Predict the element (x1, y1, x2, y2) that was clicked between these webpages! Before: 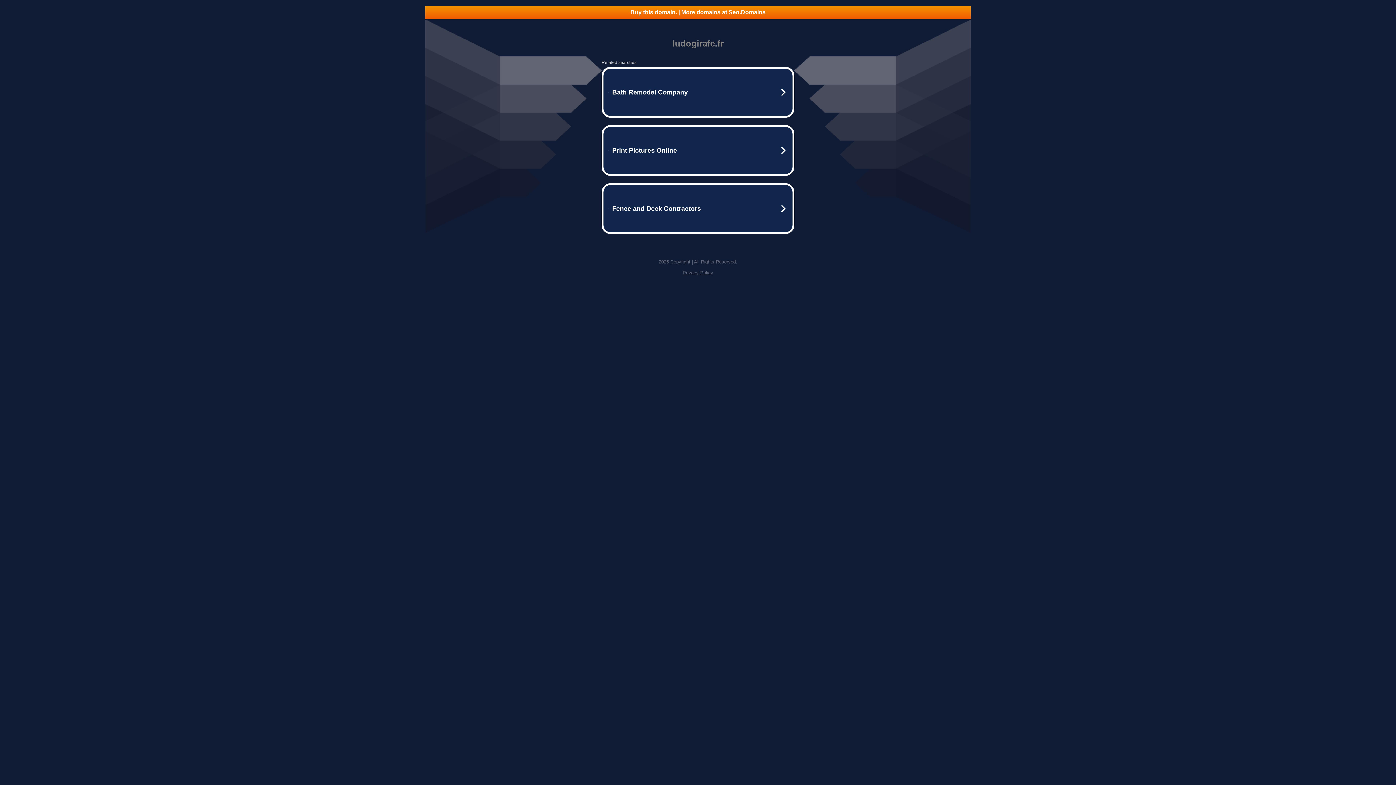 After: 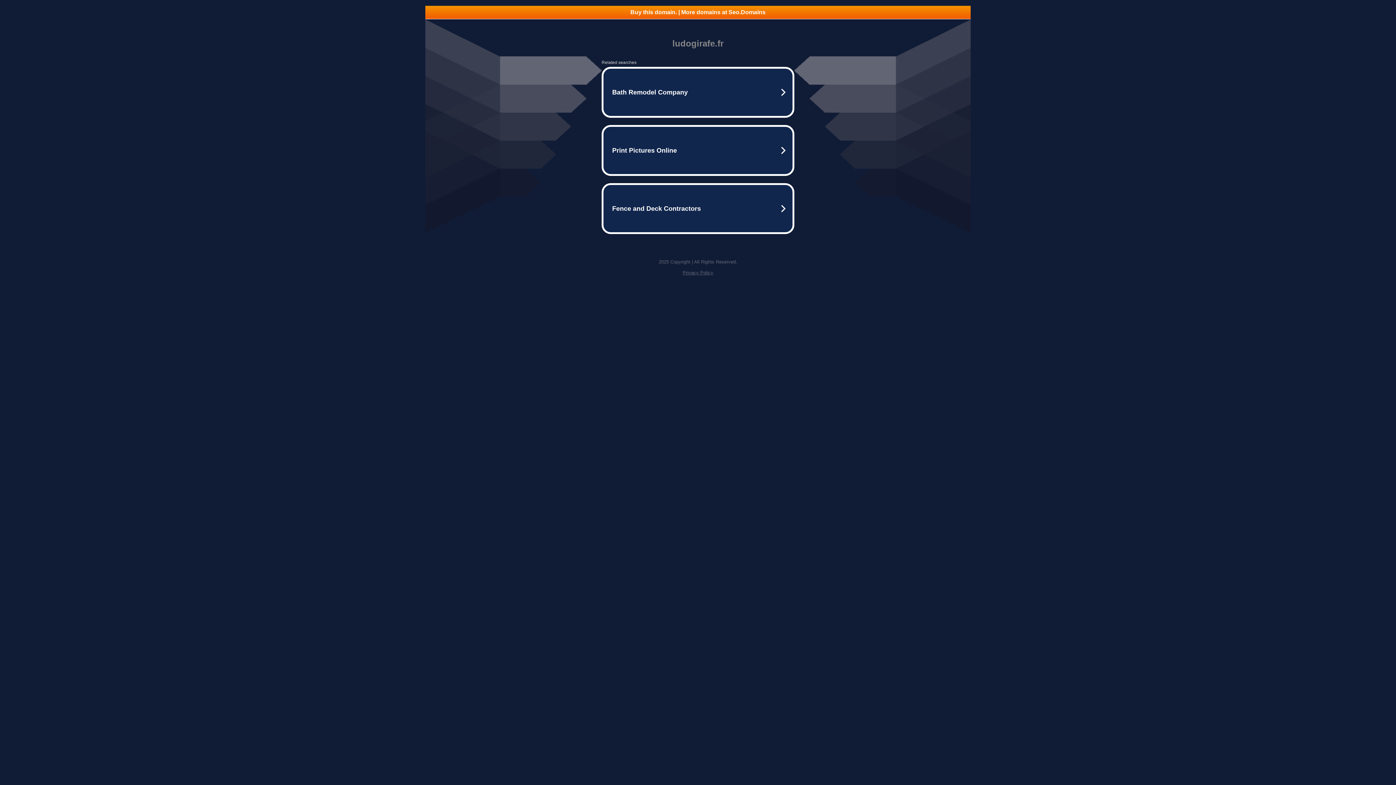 Action: bbox: (425, 5, 970, 18) label: Buy this domain. | More domains at Seo.Domains